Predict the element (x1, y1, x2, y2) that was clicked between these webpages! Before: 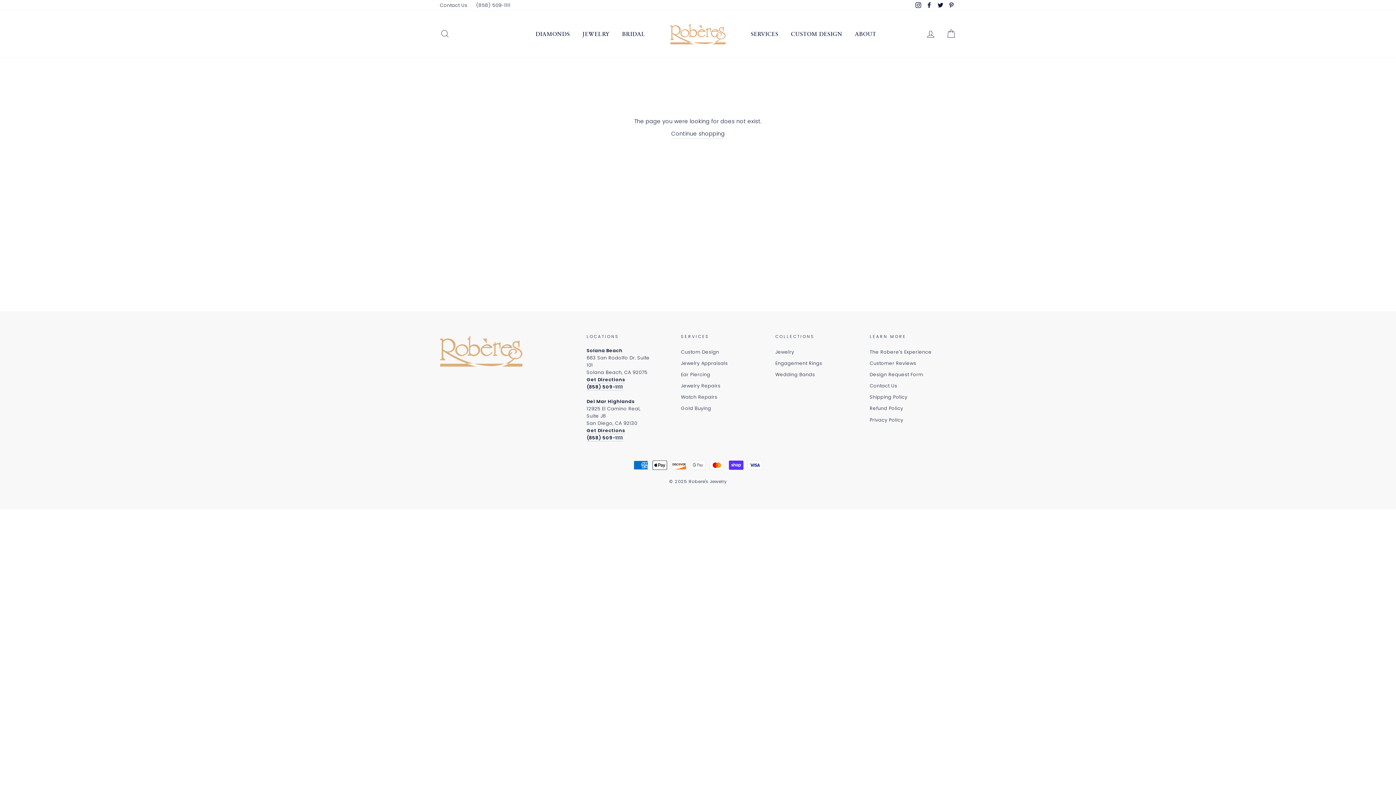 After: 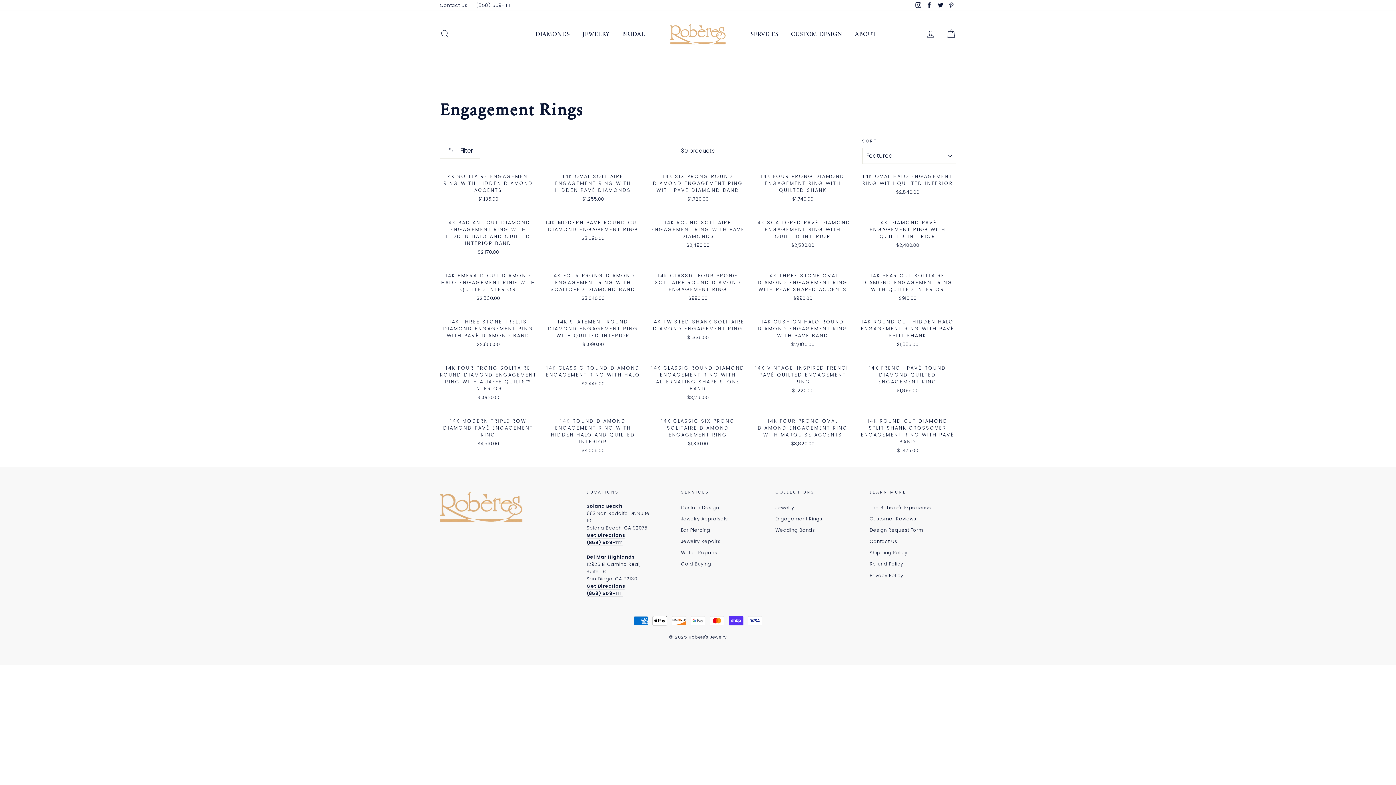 Action: bbox: (775, 358, 822, 368) label: Engagement Rings